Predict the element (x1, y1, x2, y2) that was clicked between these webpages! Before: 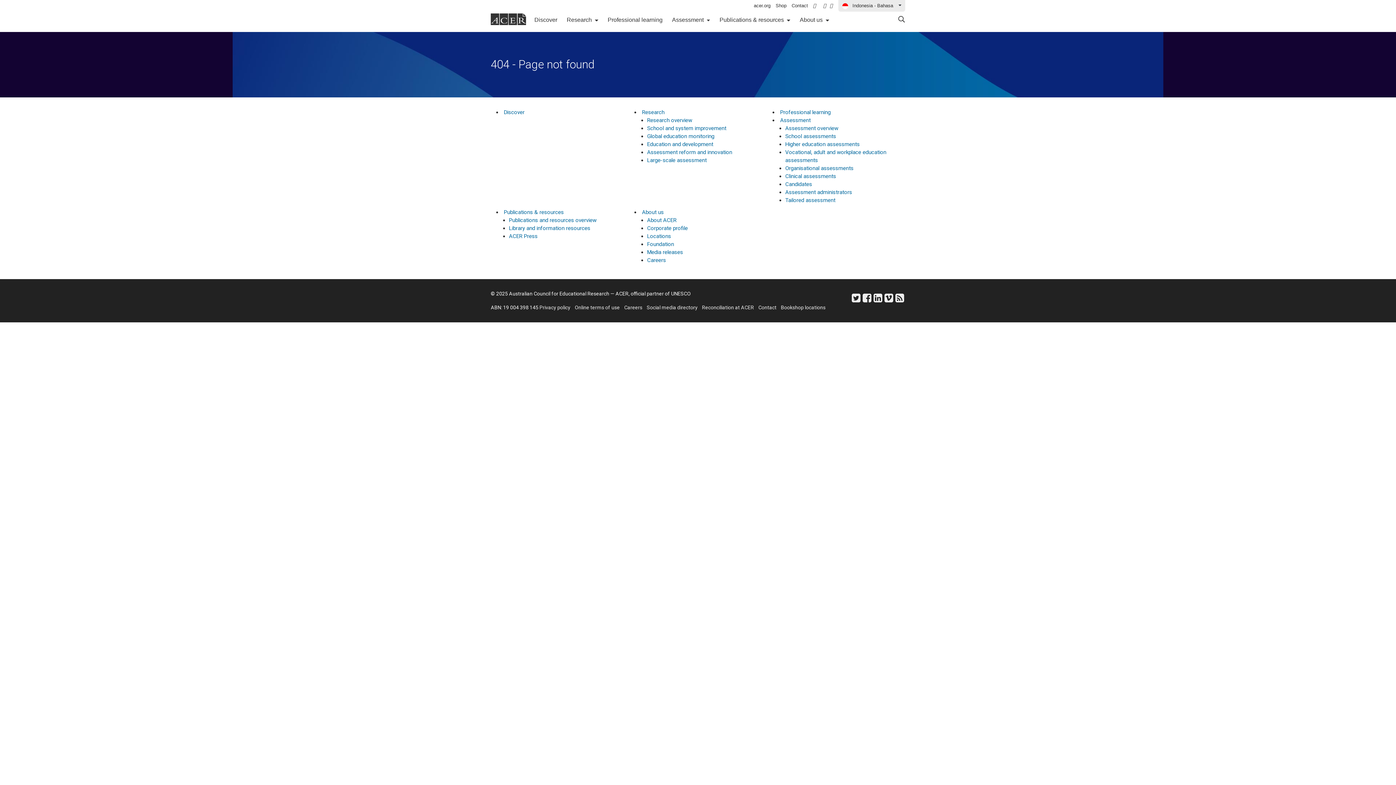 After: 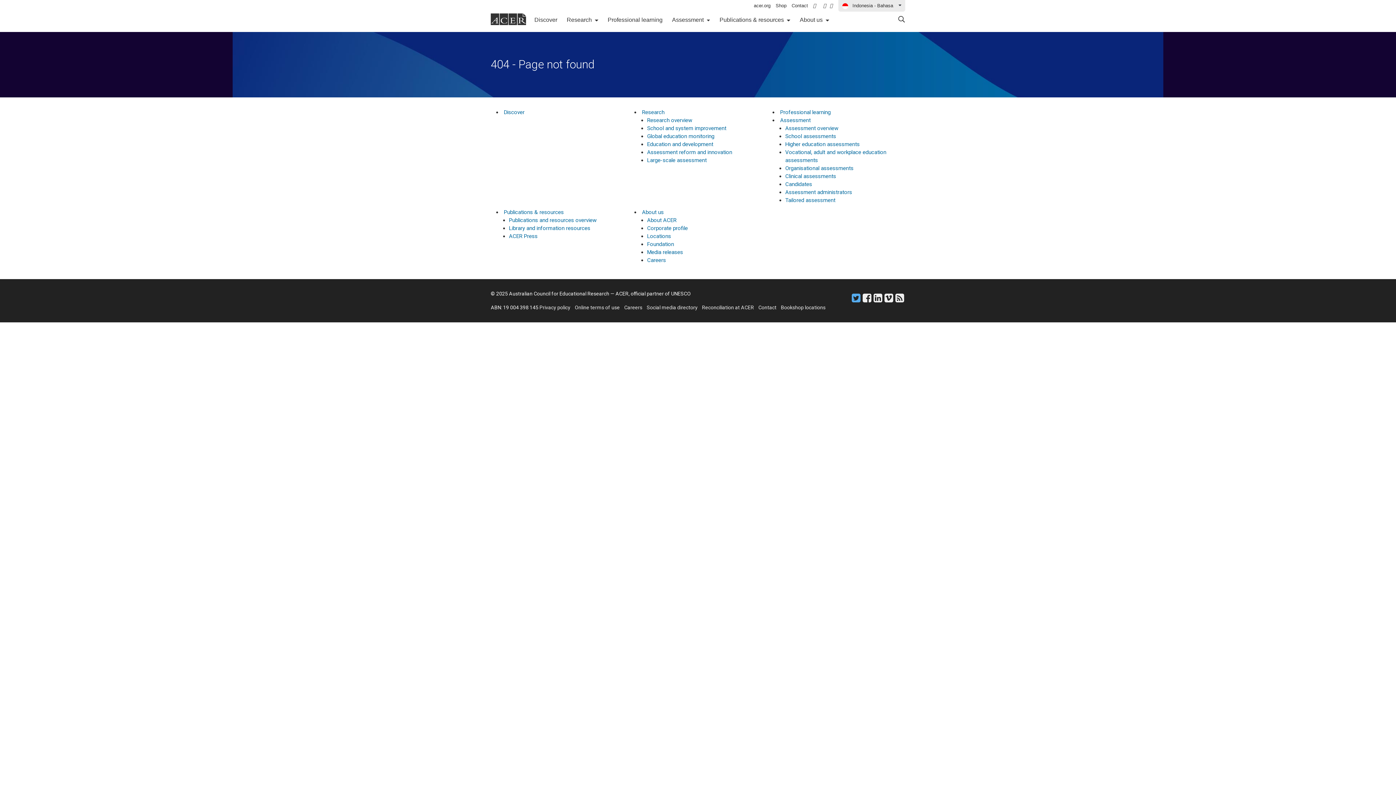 Action: bbox: (852, 297, 860, 302) label: ACER on Twitter